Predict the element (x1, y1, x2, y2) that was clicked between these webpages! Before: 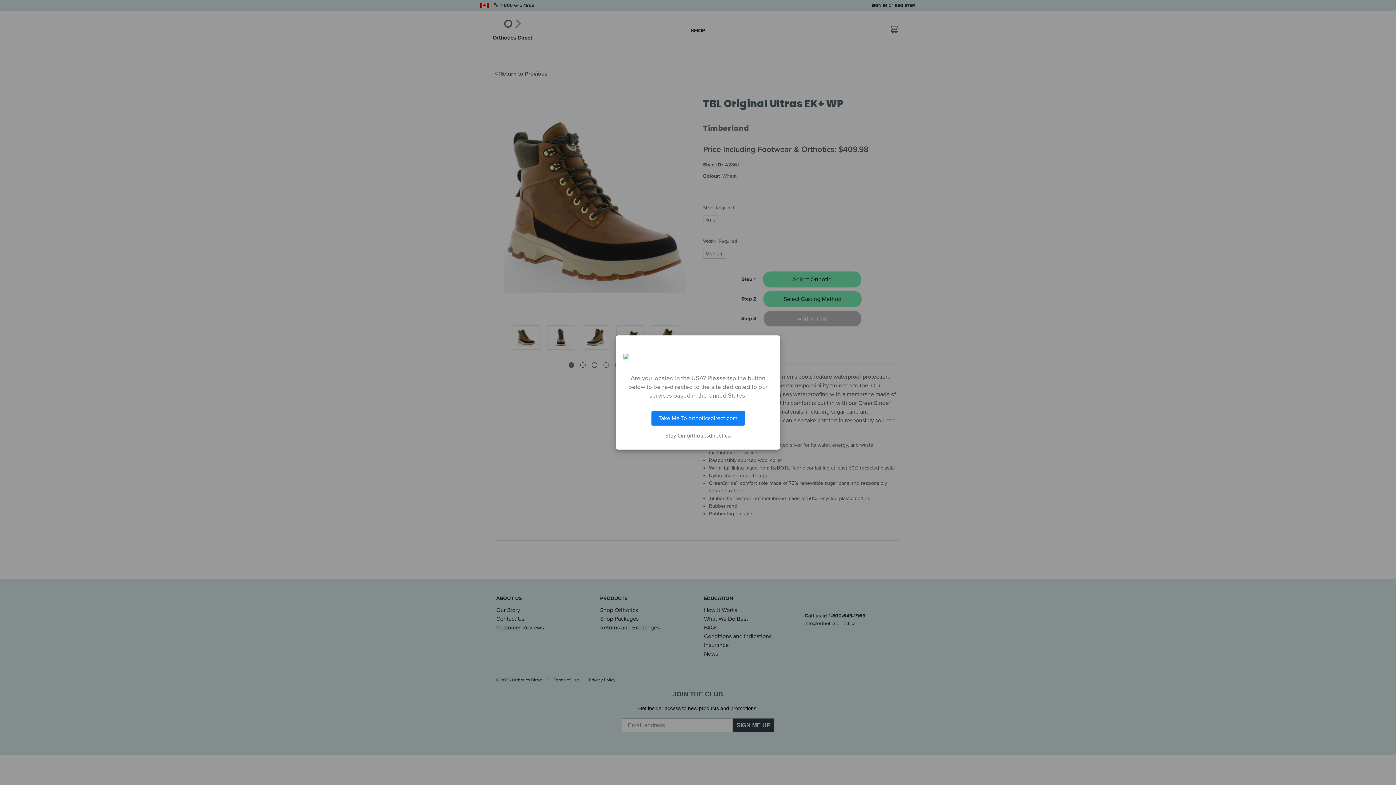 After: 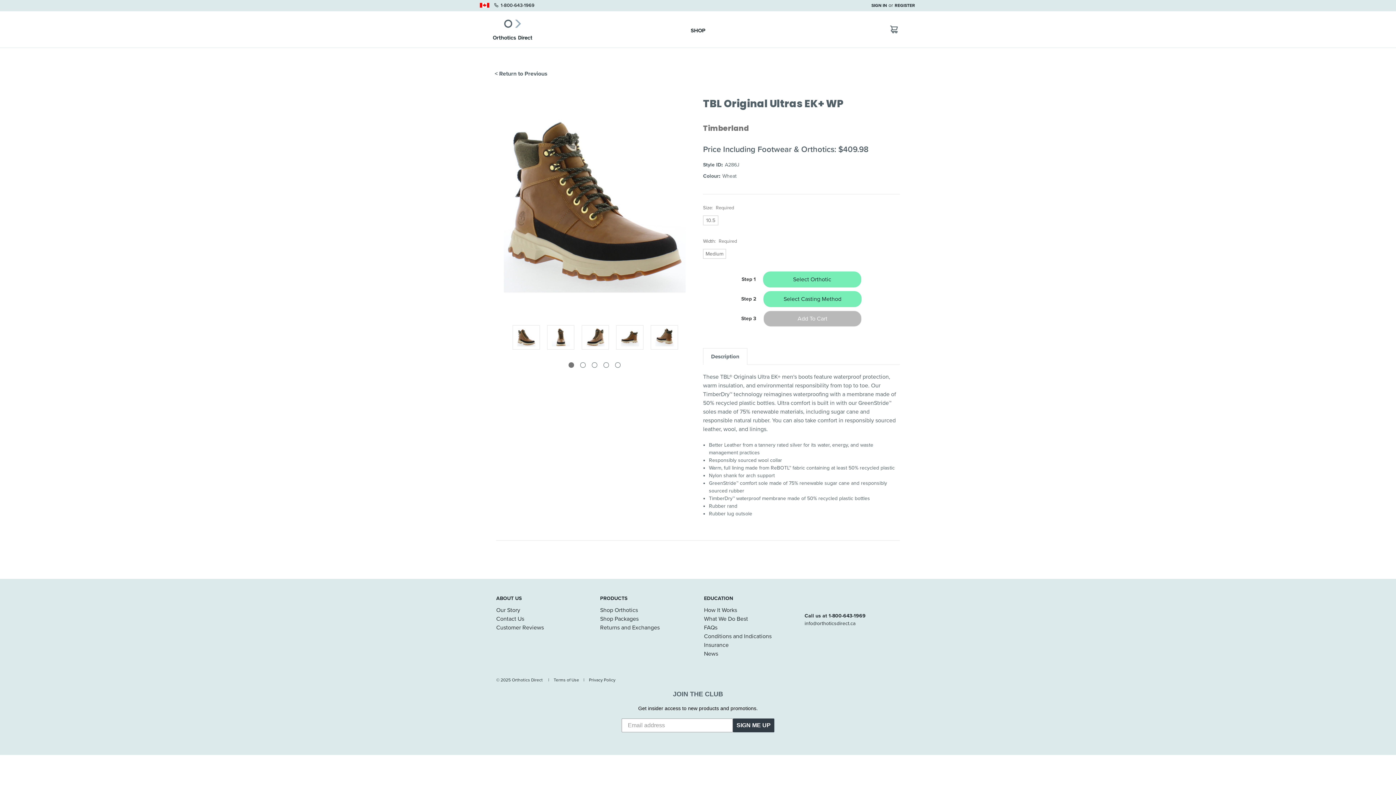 Action: bbox: (623, 433, 772, 438) label: Stay On orthoticsdirect.ca